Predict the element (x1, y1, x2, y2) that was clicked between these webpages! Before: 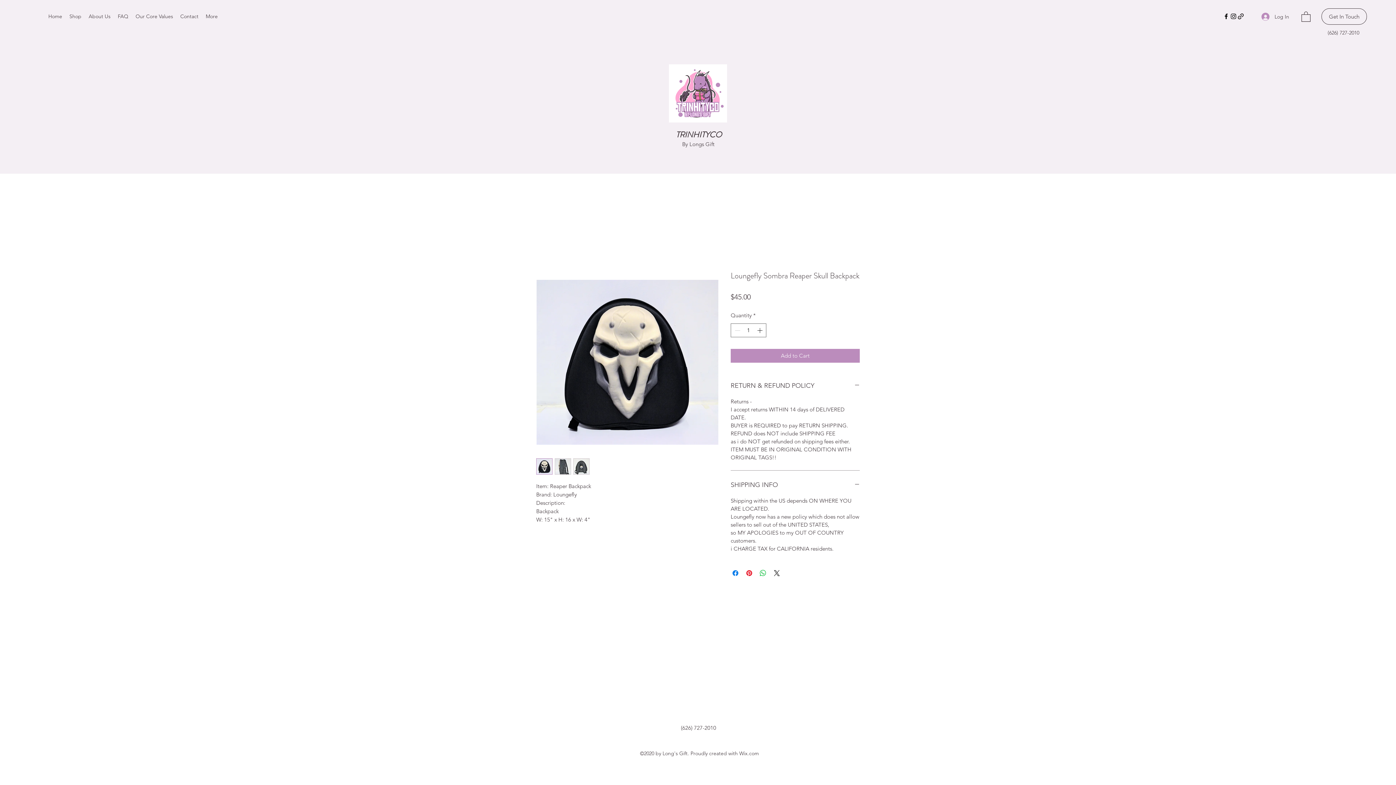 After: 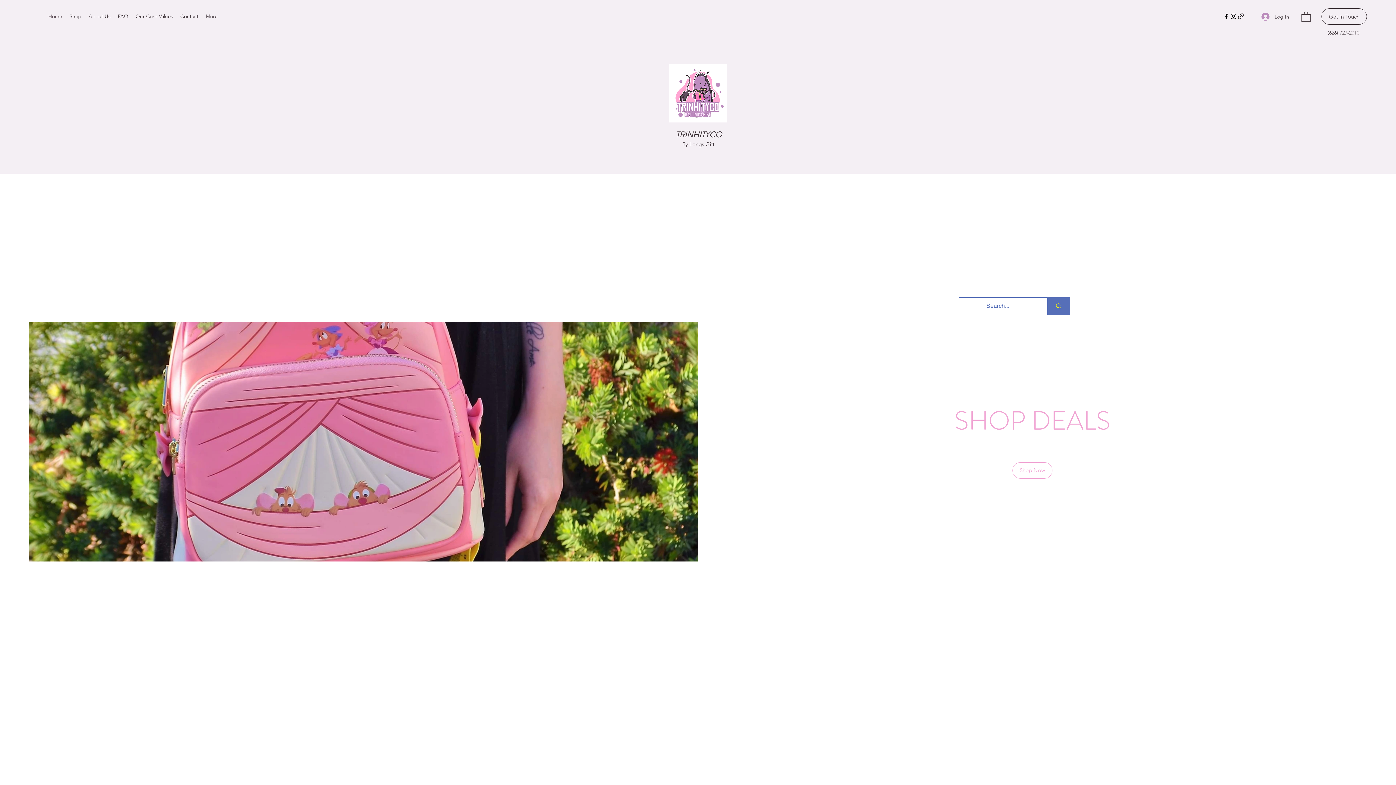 Action: bbox: (669, 64, 727, 122)